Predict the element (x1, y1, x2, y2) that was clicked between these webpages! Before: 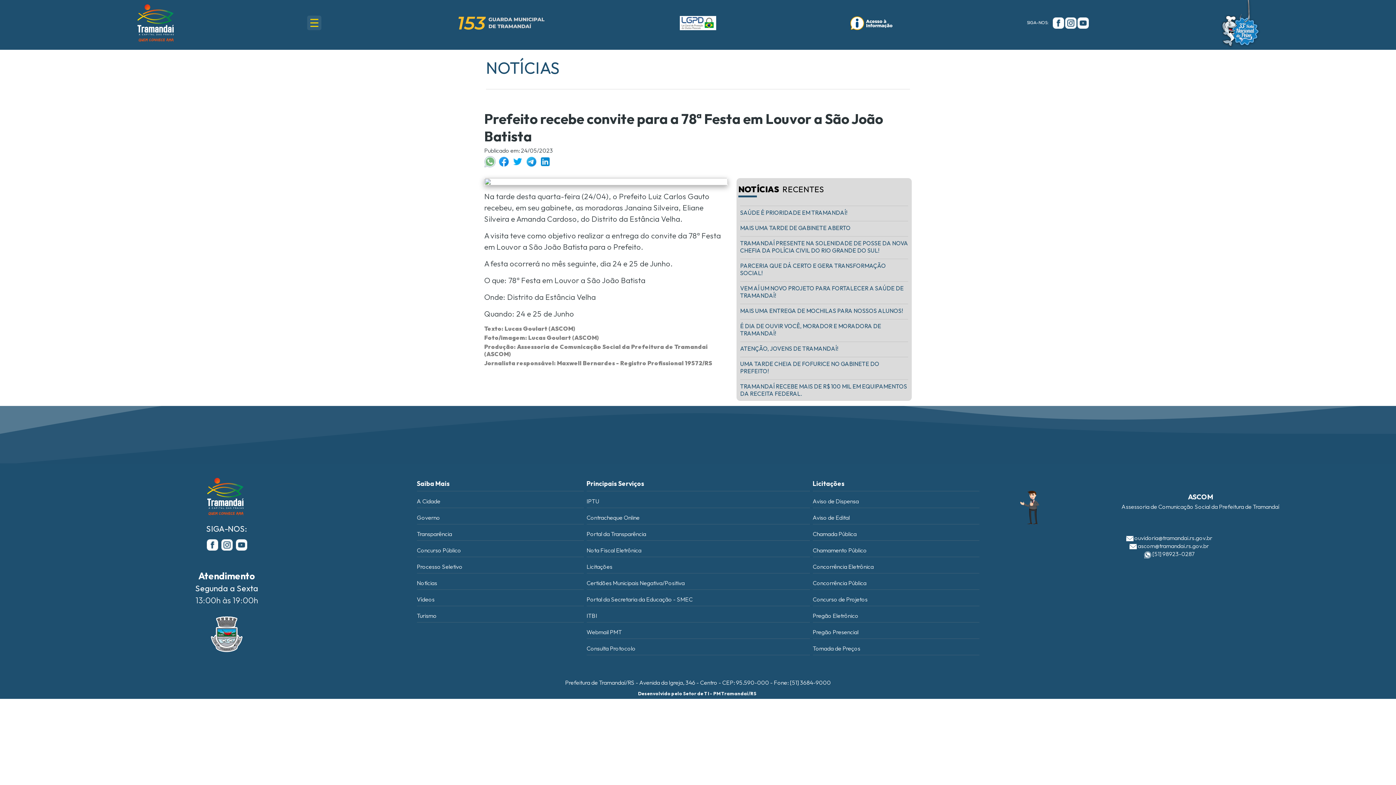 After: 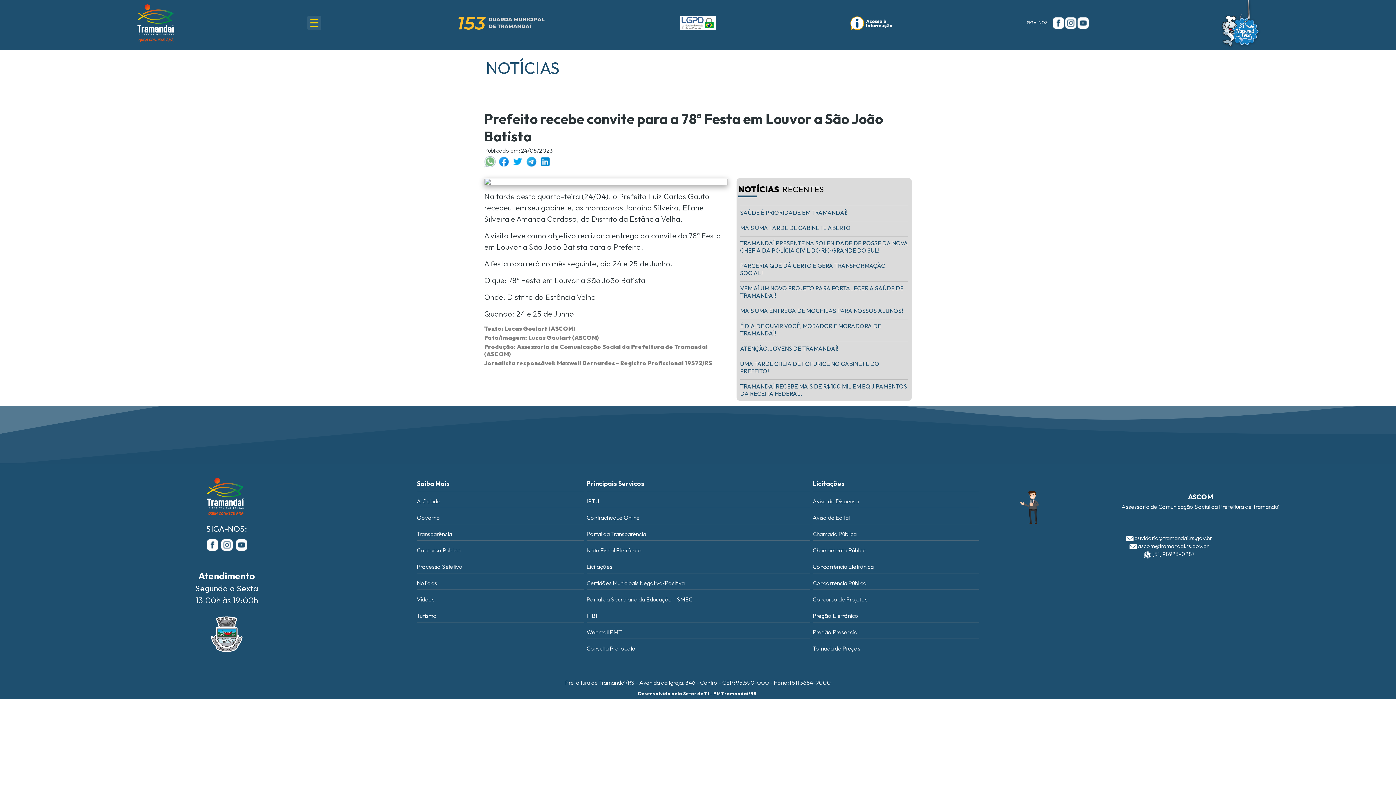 Action: label: Webmail PMT bbox: (586, 628, 622, 636)